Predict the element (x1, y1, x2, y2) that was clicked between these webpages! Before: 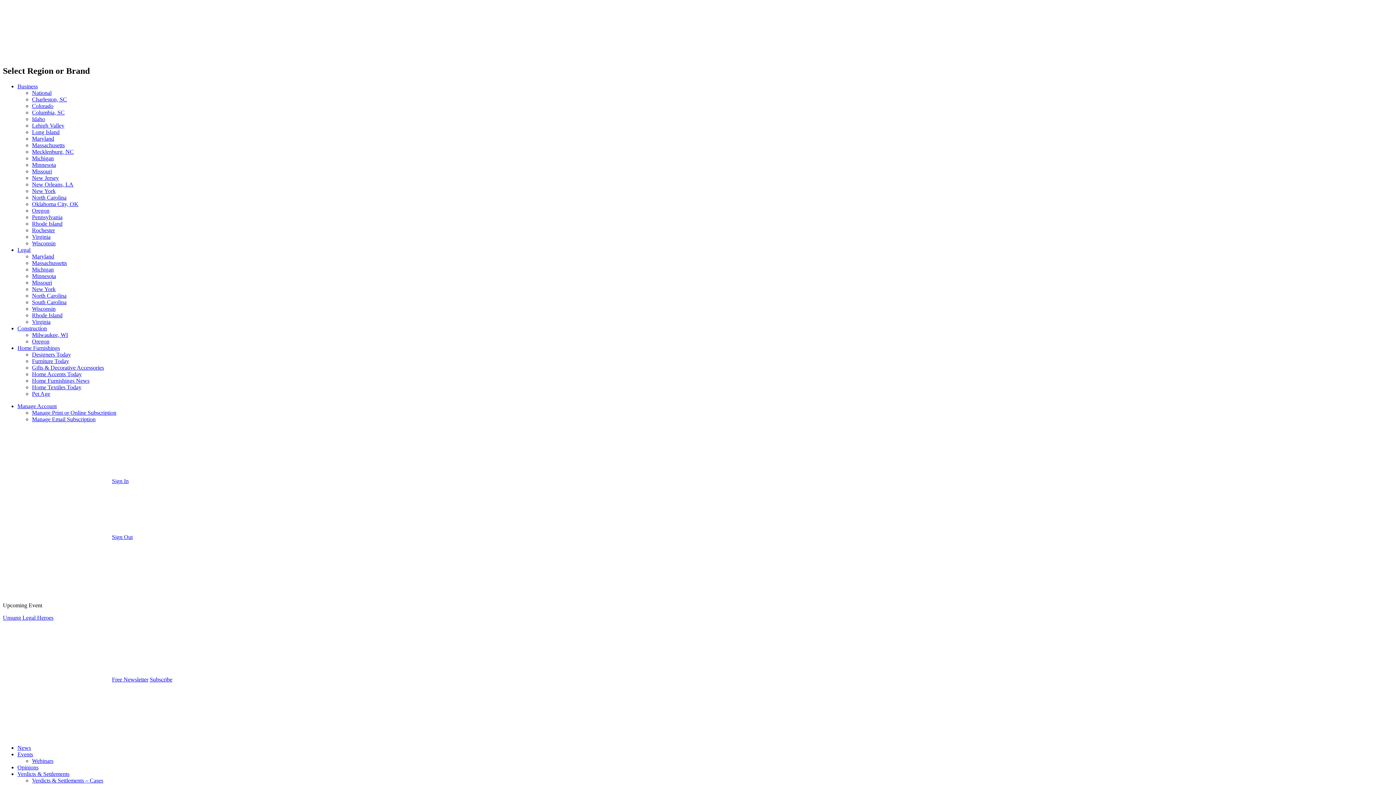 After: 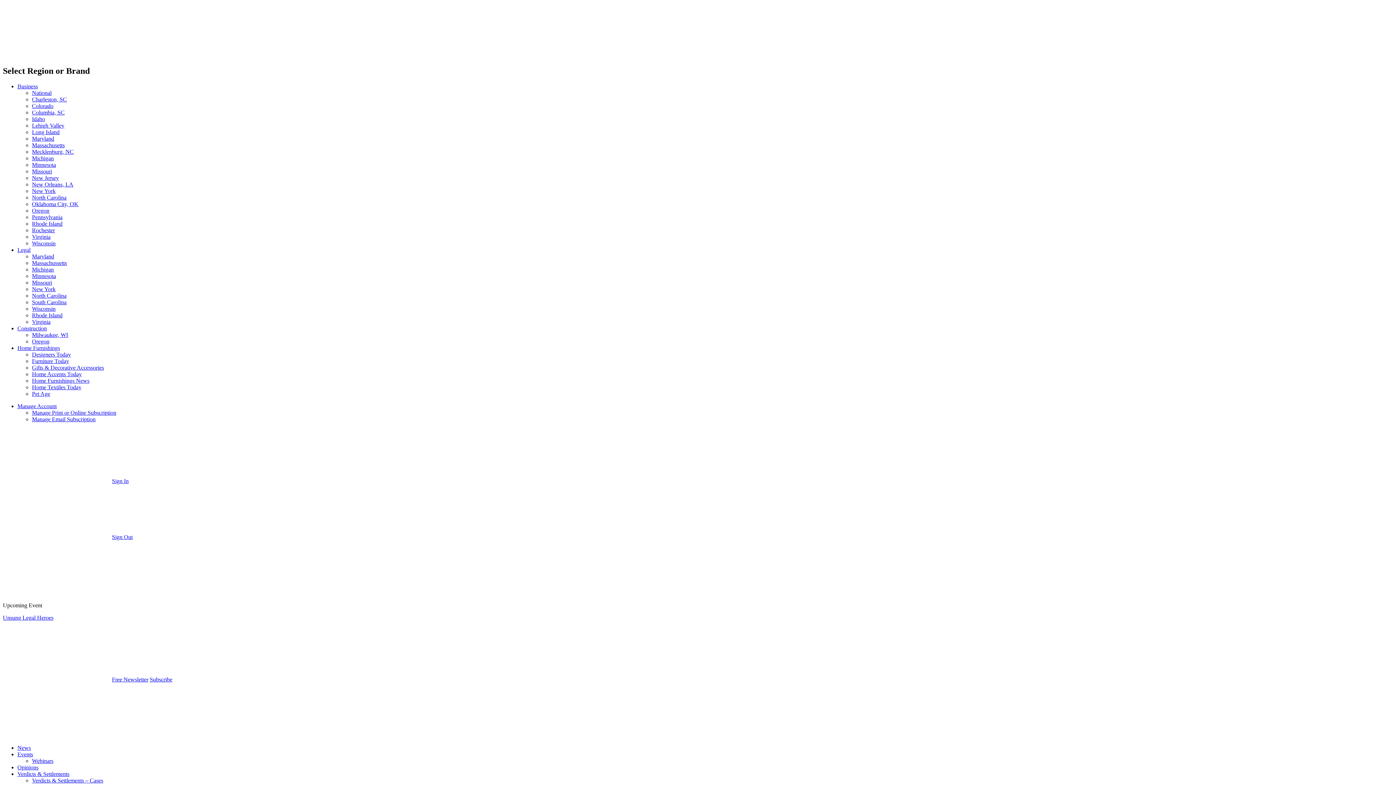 Action: bbox: (32, 305, 55, 311) label: Wisconsin